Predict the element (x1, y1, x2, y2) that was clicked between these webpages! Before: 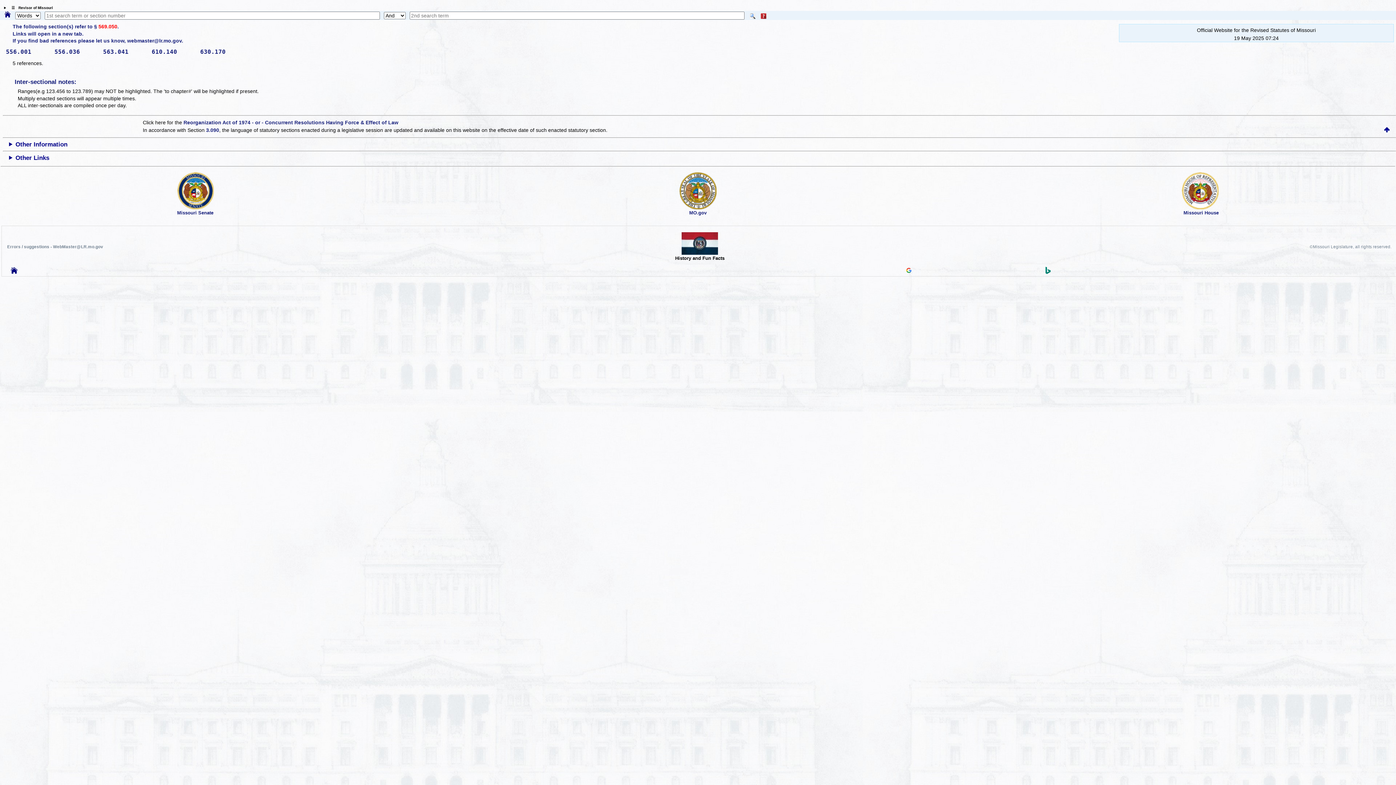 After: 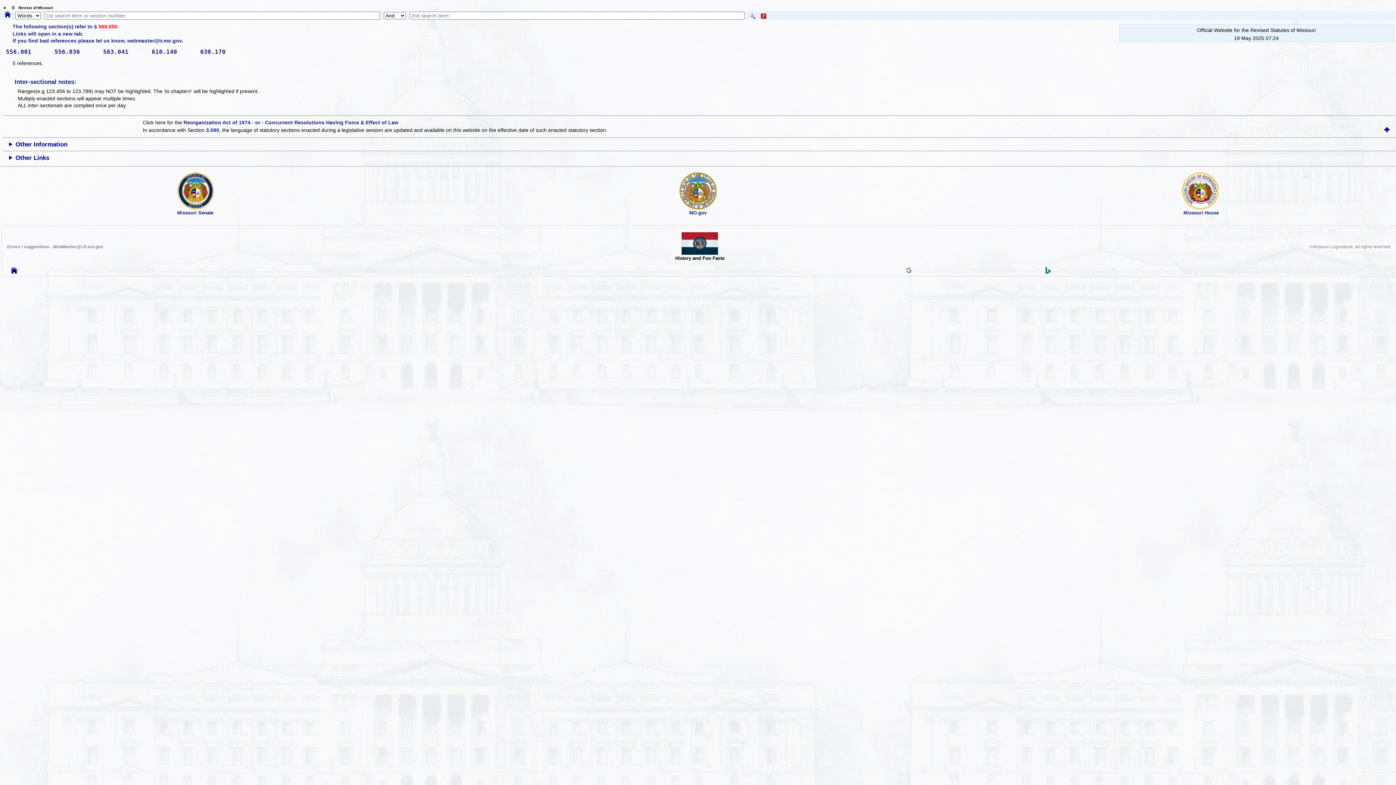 Action: bbox: (681, 250, 718, 255)